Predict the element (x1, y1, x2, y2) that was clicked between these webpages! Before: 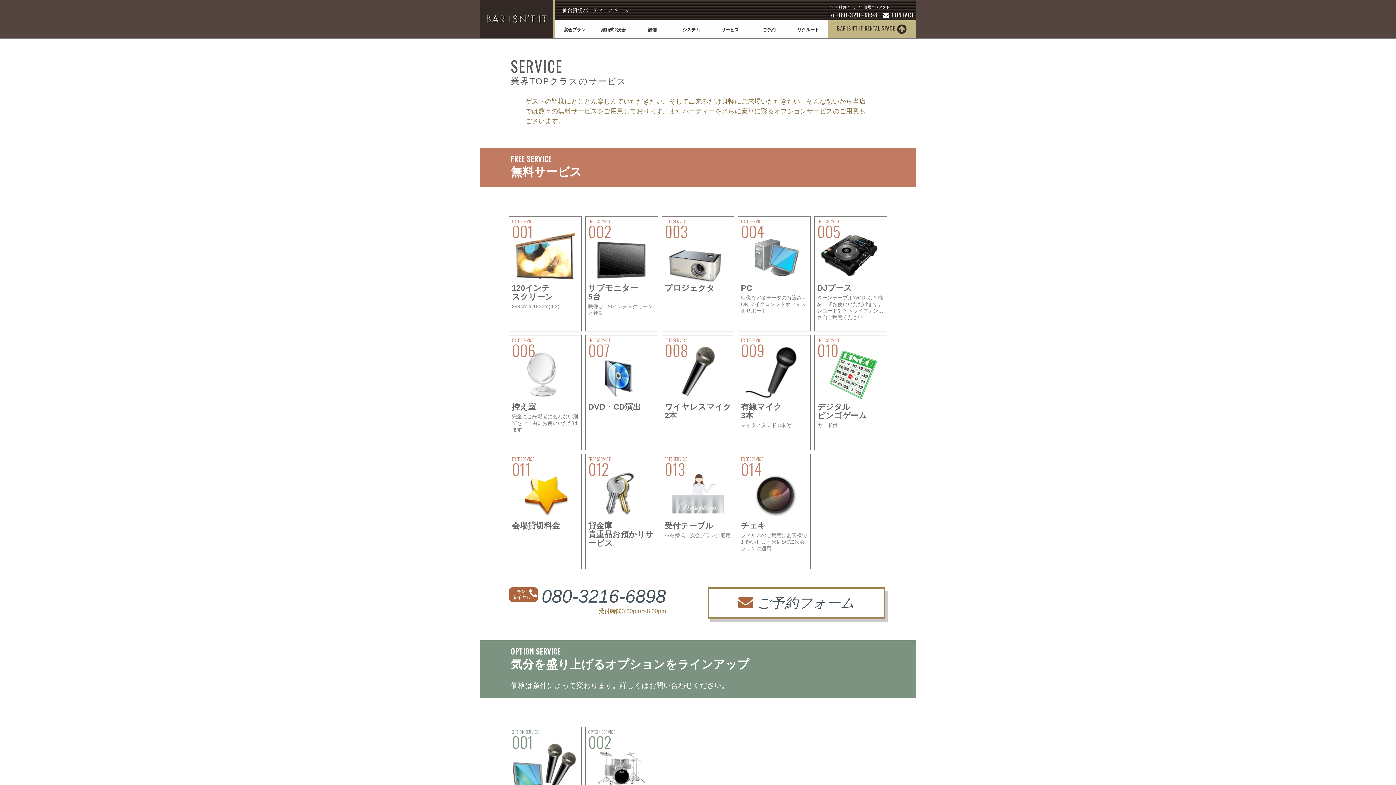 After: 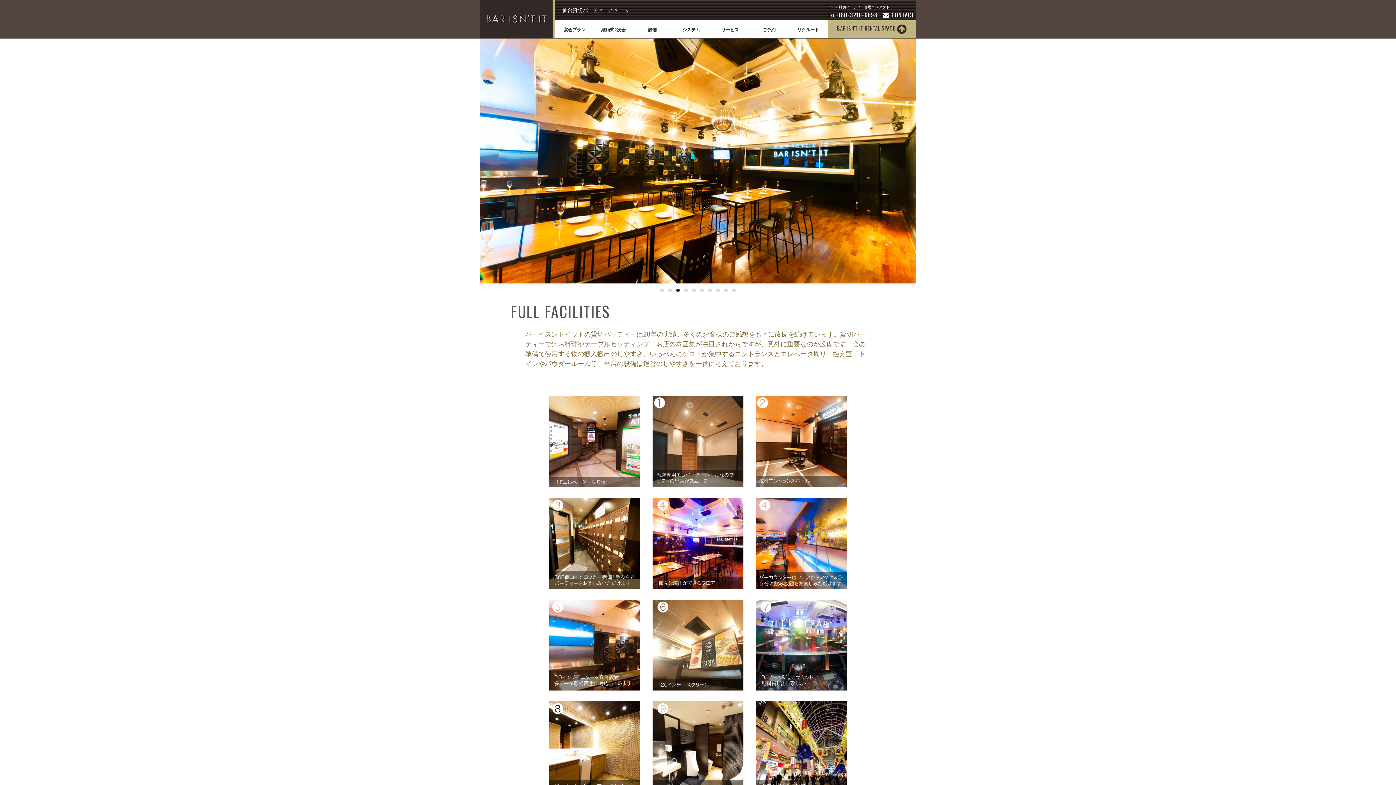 Action: label: 設備 bbox: (633, 20, 672, 38)